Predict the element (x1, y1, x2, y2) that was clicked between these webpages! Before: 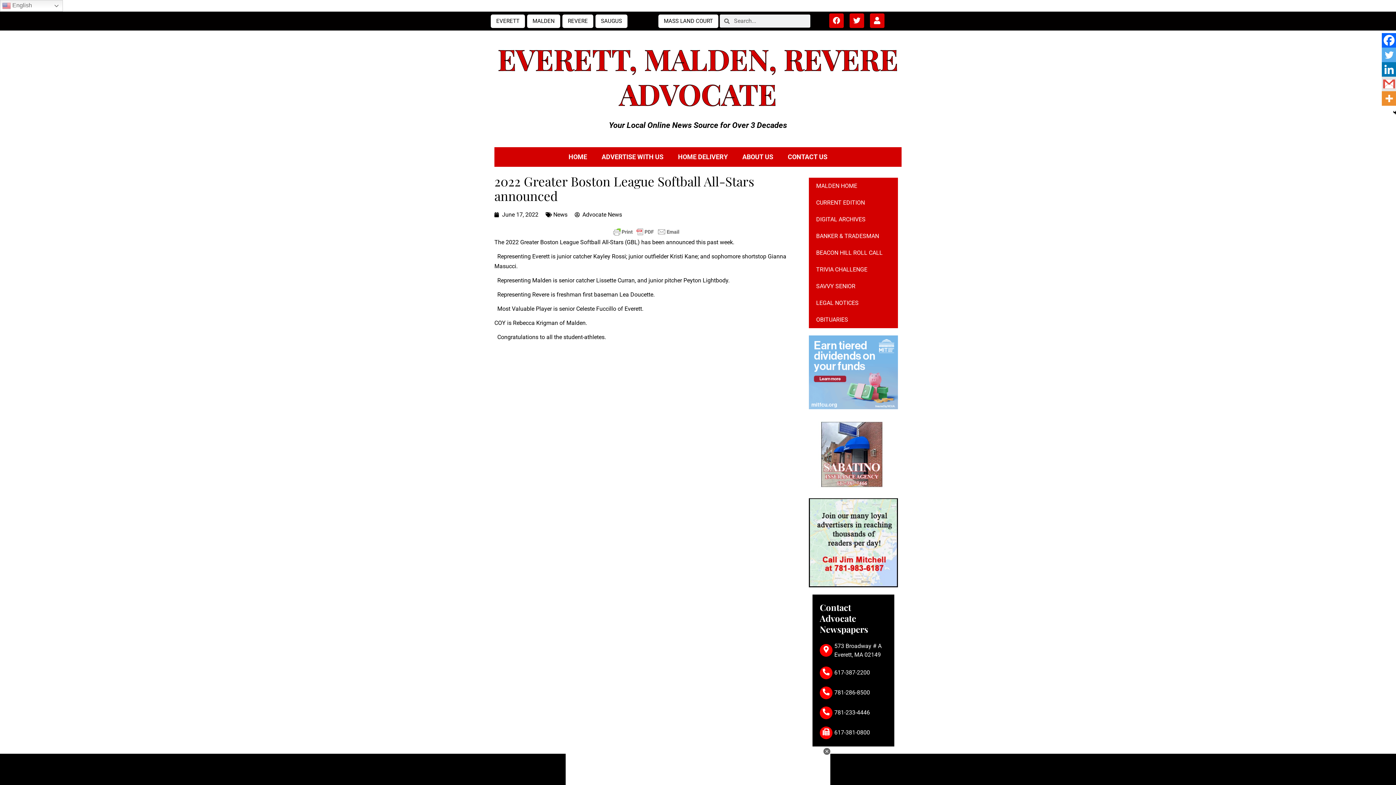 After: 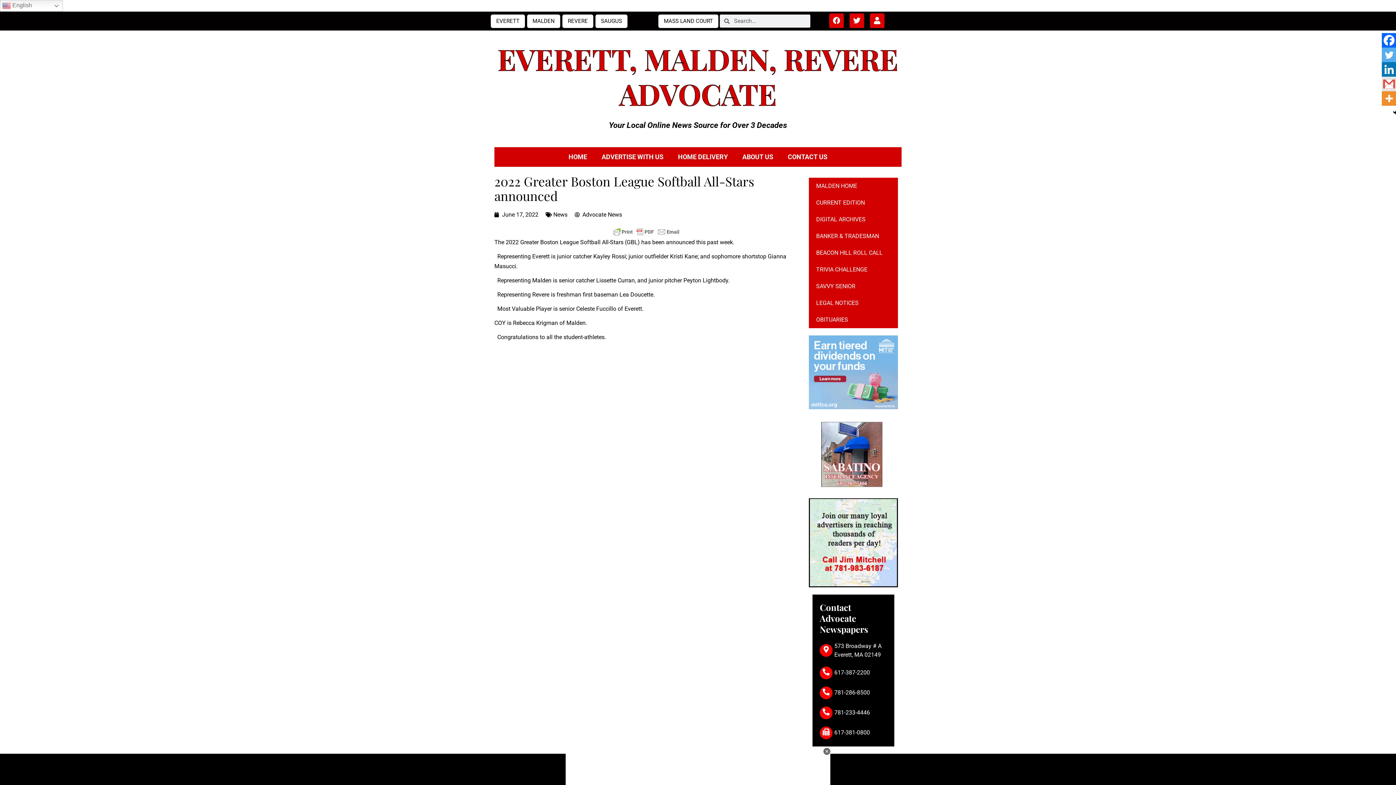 Action: bbox: (1382, 33, 1396, 47) label: Facebook